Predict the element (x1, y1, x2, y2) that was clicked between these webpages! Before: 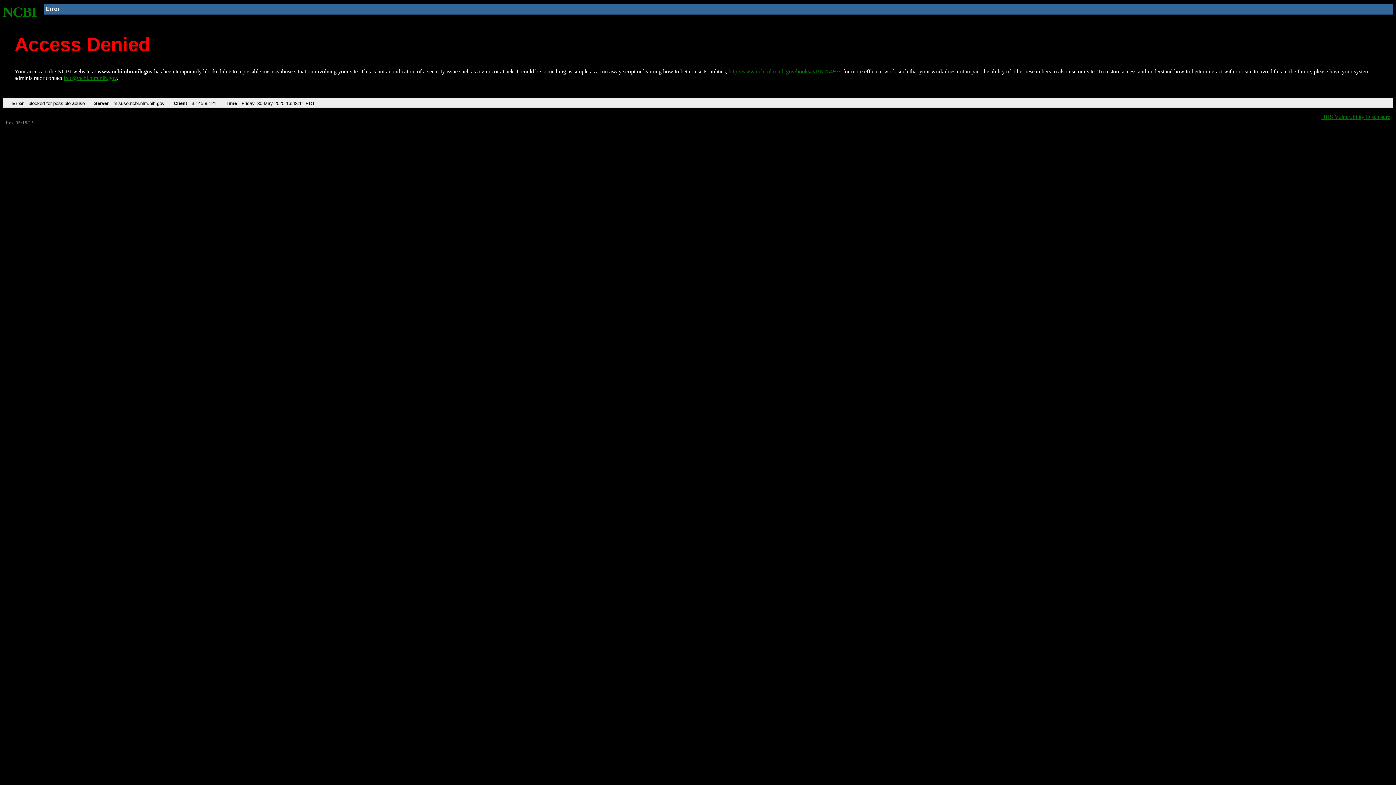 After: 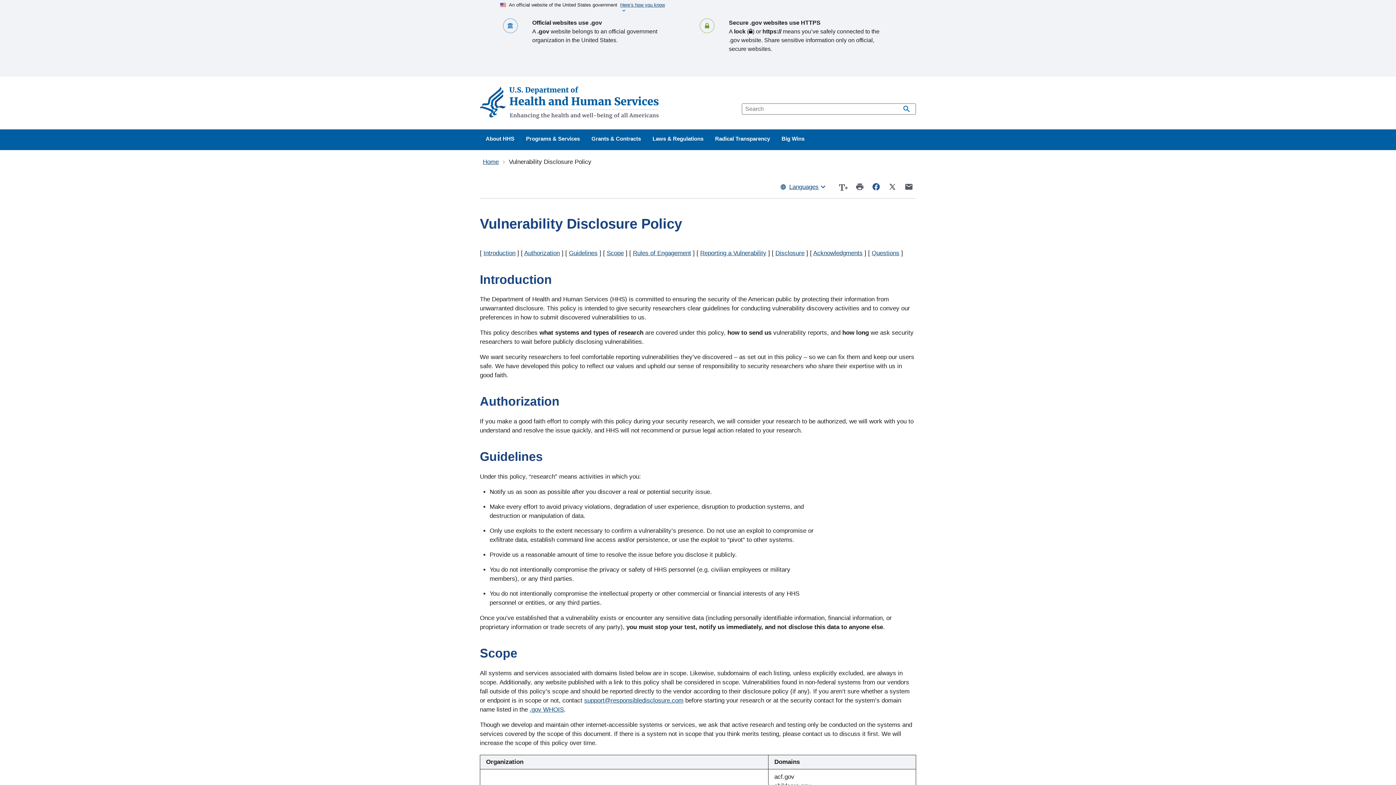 Action: bbox: (1321, 113, 1390, 119) label: HHS Vulnerability Disclosure